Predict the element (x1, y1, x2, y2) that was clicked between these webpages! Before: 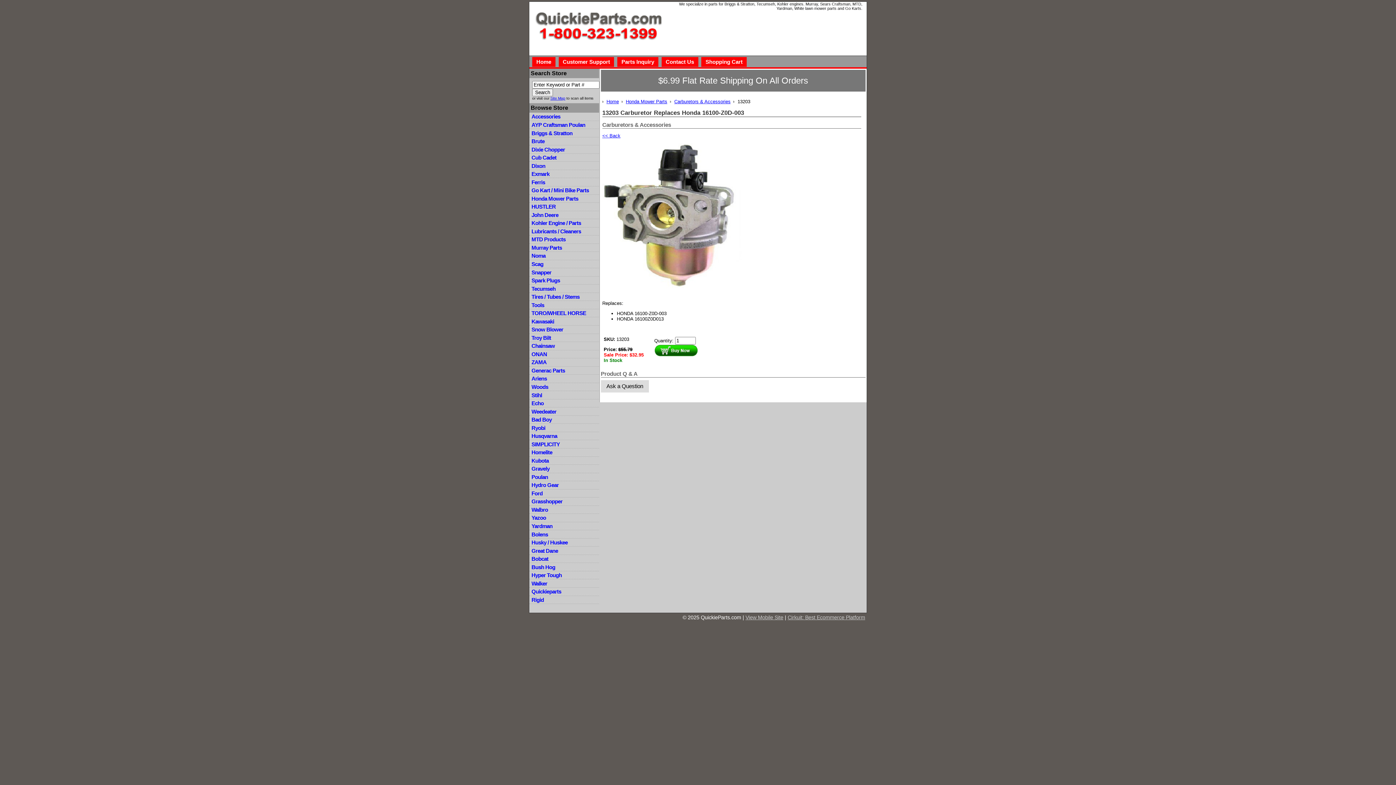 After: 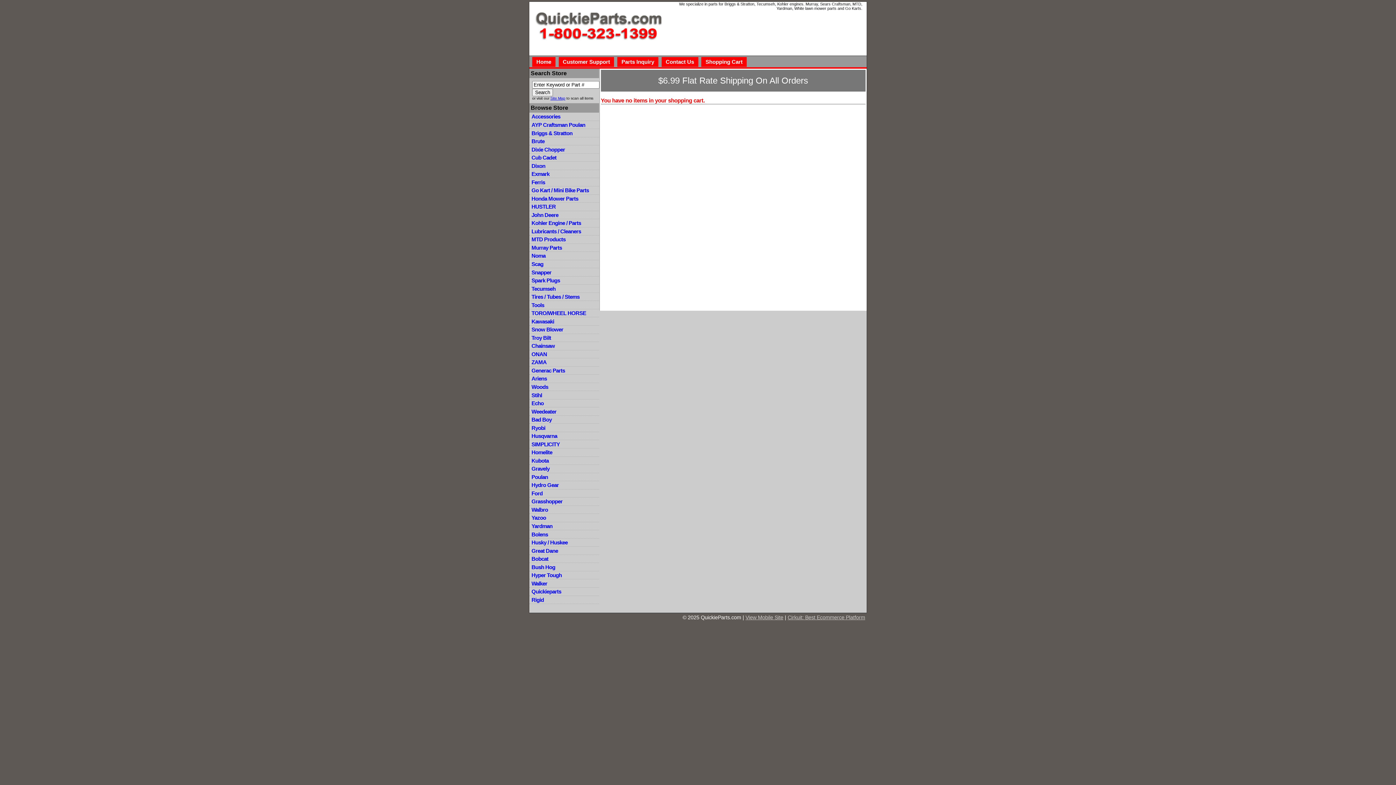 Action: label: Shopping Cart bbox: (701, 57, 746, 66)